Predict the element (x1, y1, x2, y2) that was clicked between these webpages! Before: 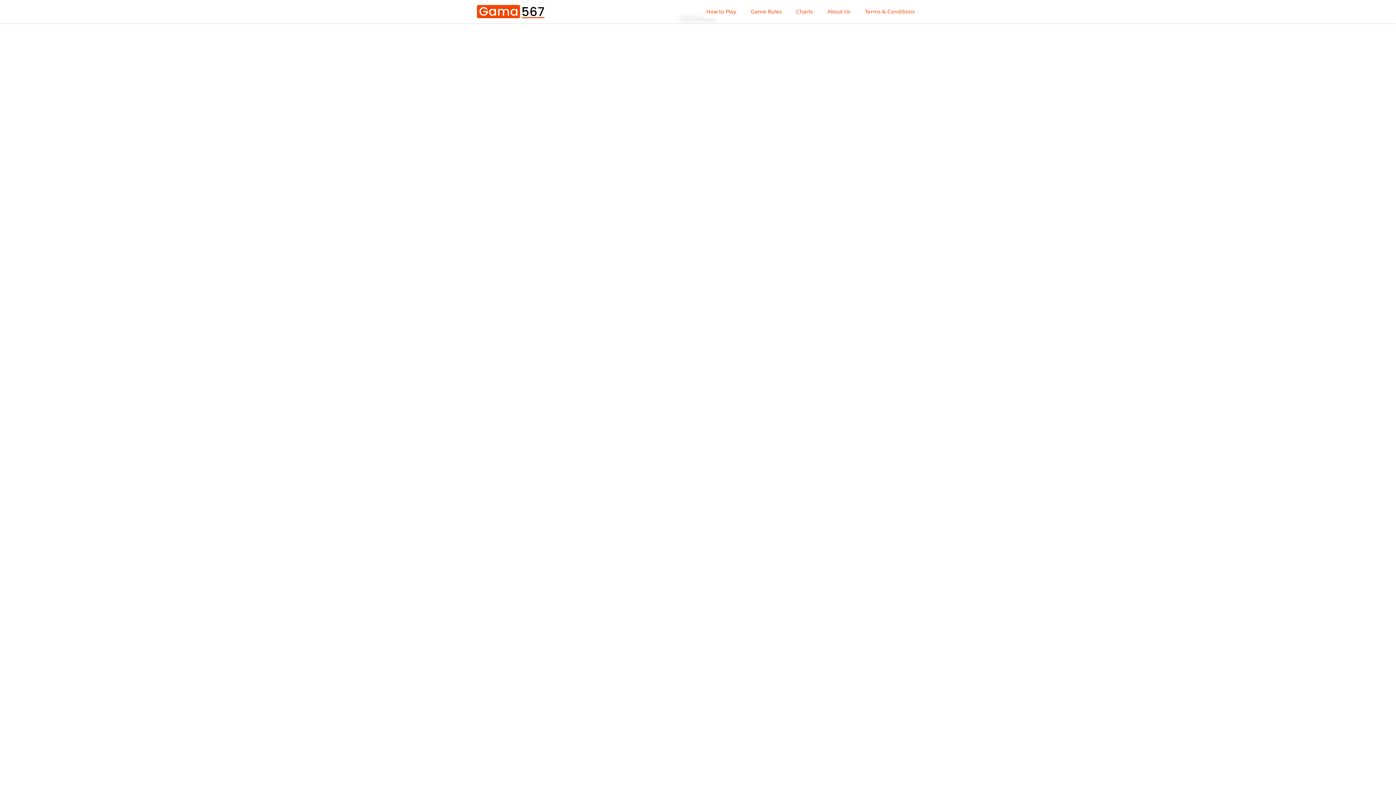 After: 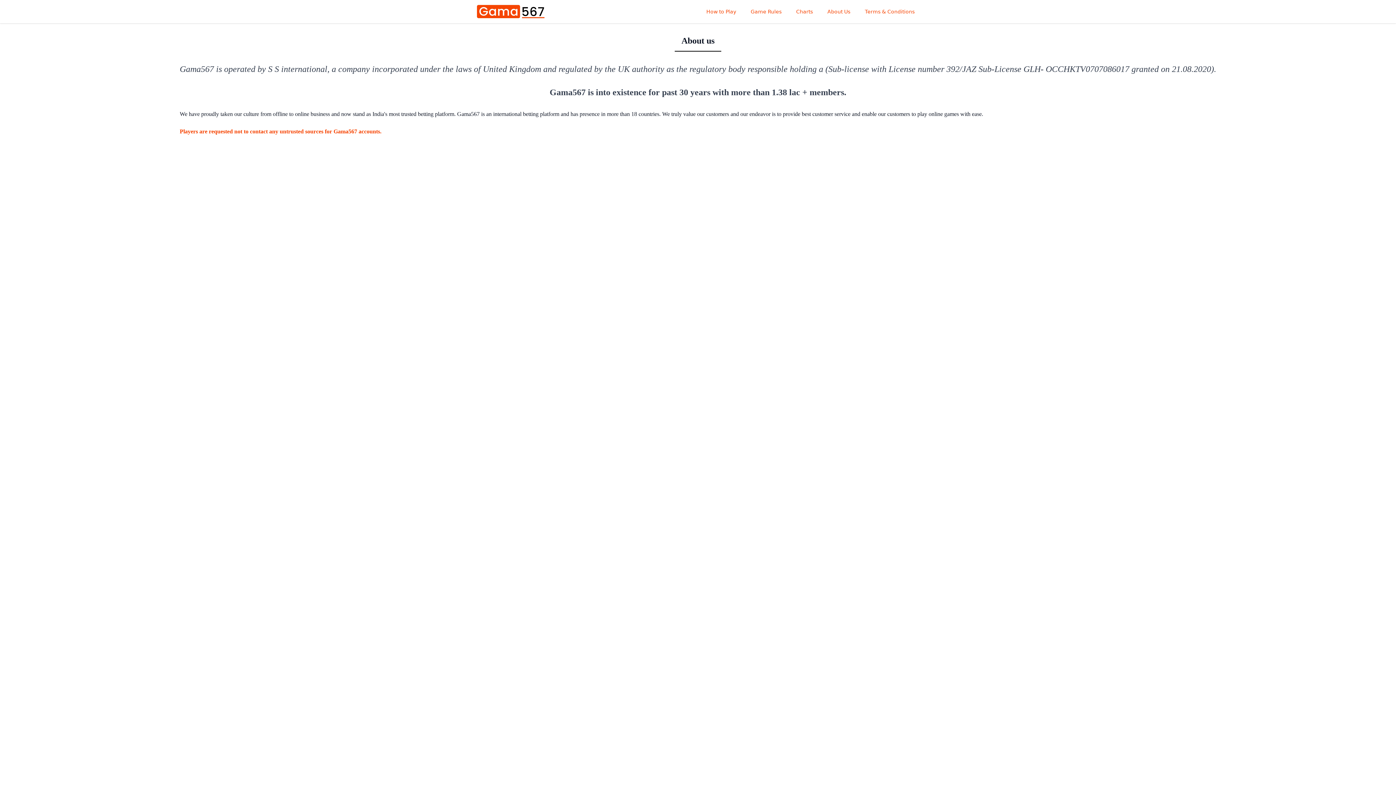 Action: bbox: (823, 5, 854, 18) label: About Us